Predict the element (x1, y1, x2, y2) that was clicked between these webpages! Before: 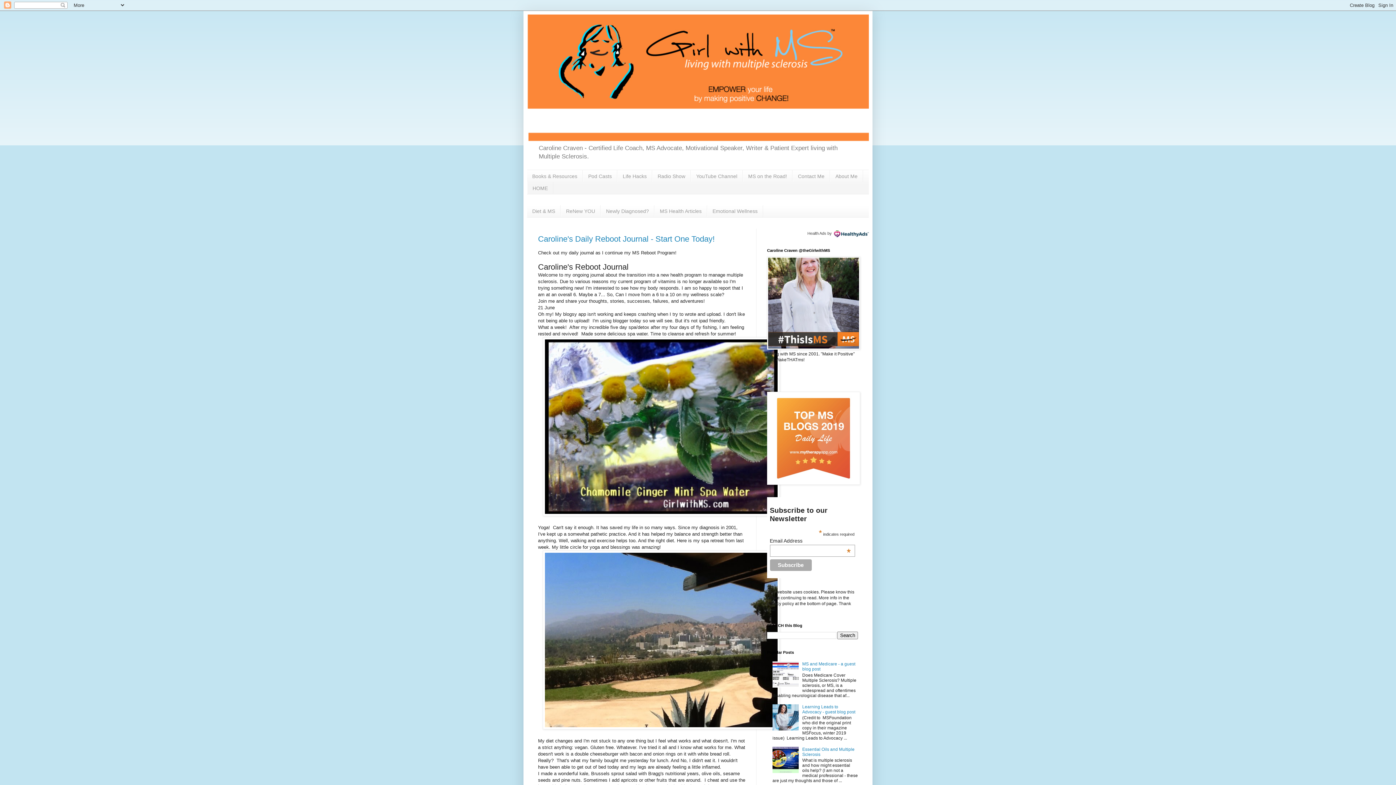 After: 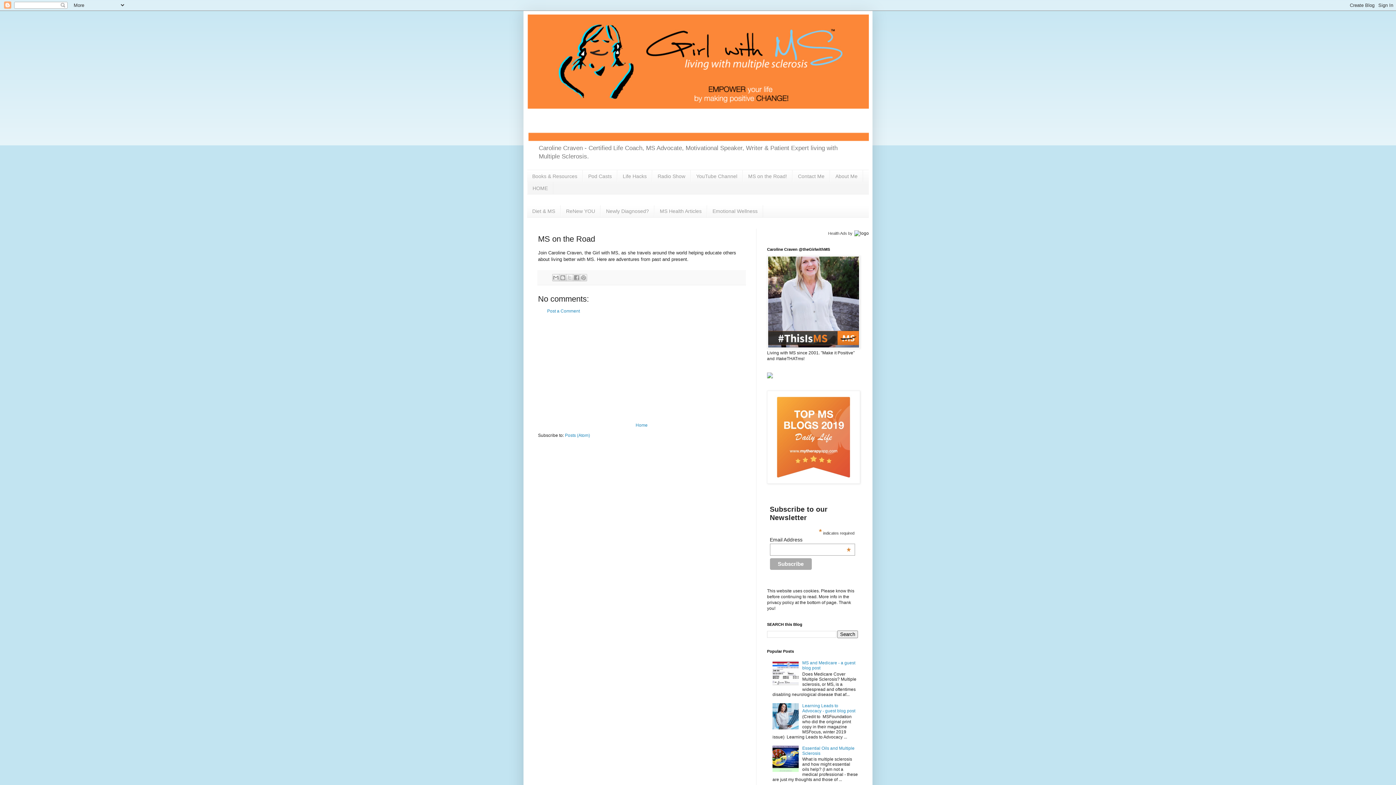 Action: bbox: (742, 170, 792, 182) label: MS on the Road!